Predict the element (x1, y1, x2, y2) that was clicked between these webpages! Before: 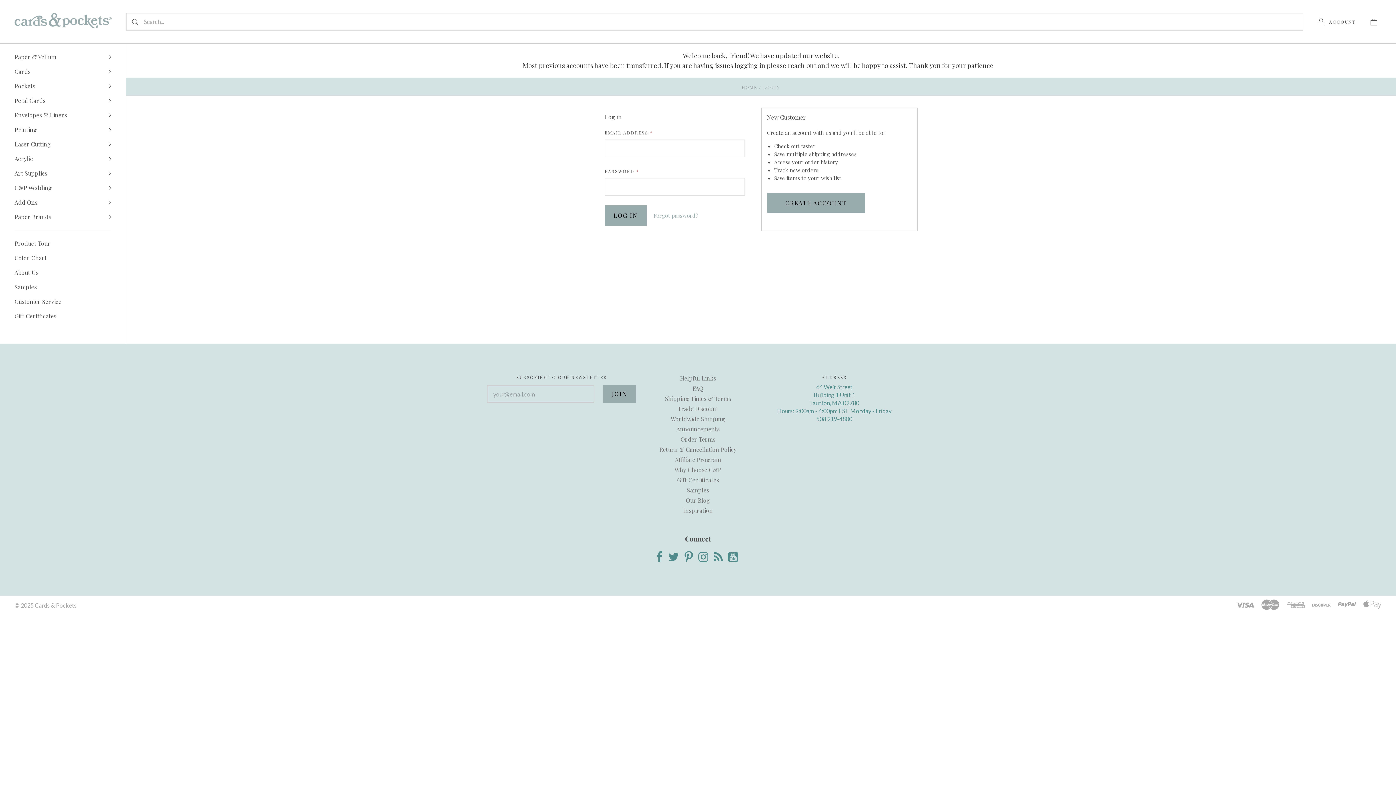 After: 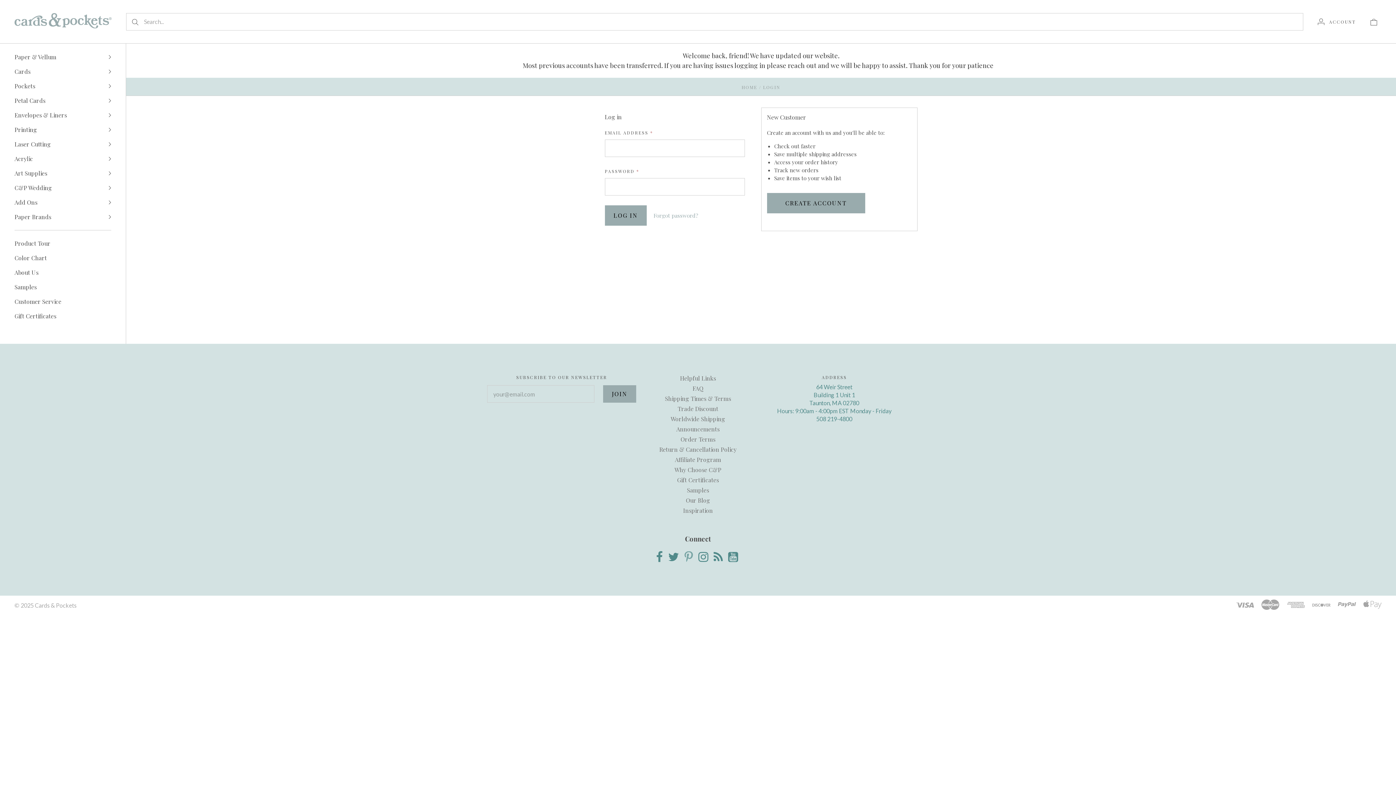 Action: bbox: (684, 548, 693, 564)